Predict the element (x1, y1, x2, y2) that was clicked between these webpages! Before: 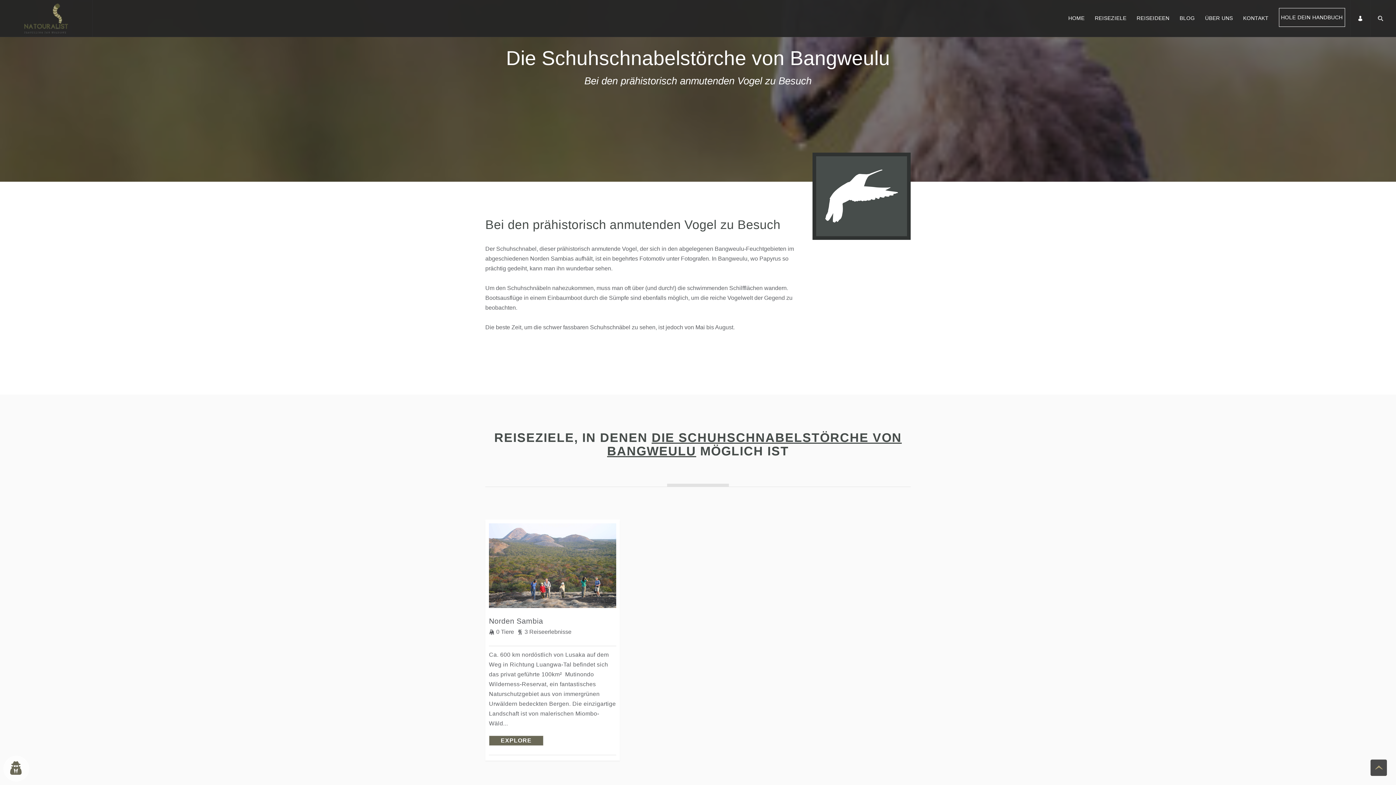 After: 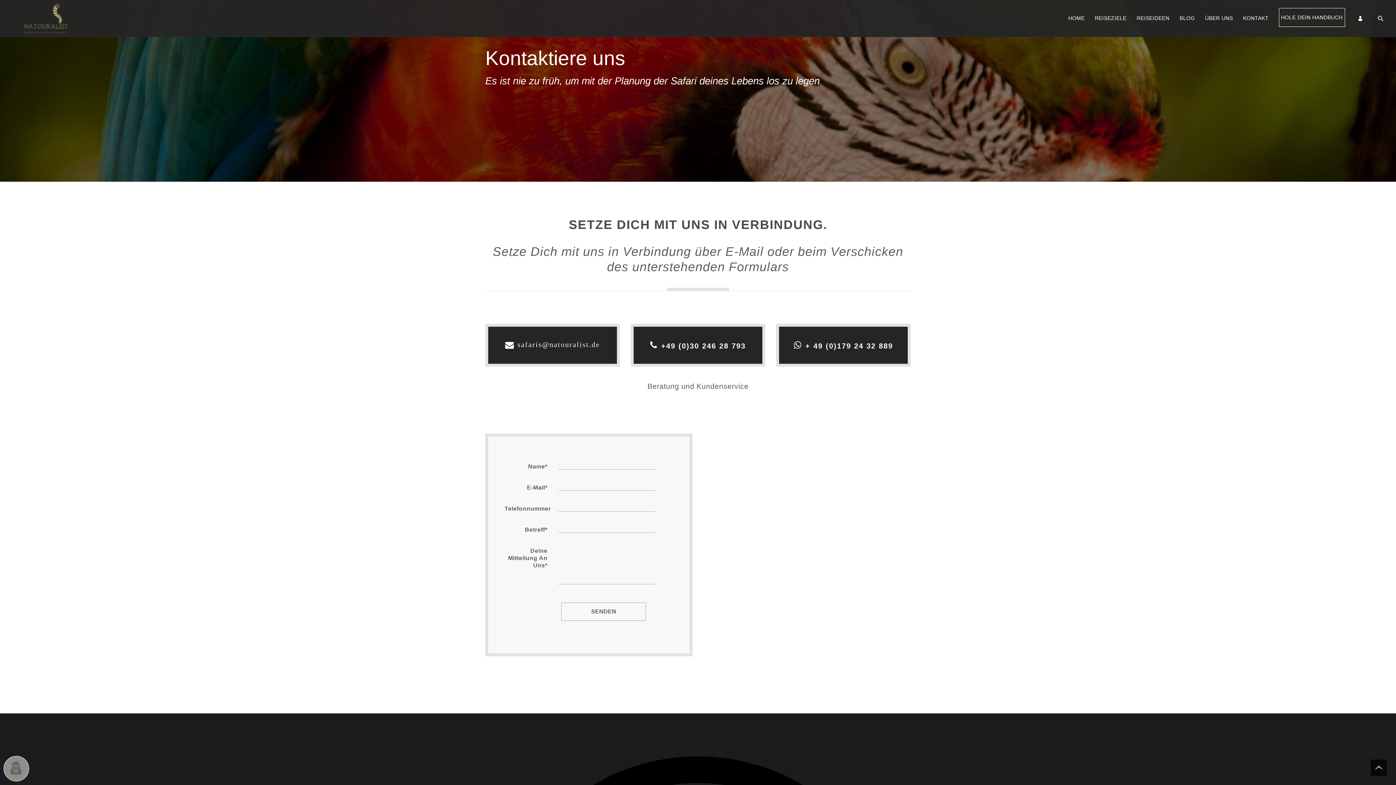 Action: bbox: (1243, 14, 1268, 37) label: KONTAKT